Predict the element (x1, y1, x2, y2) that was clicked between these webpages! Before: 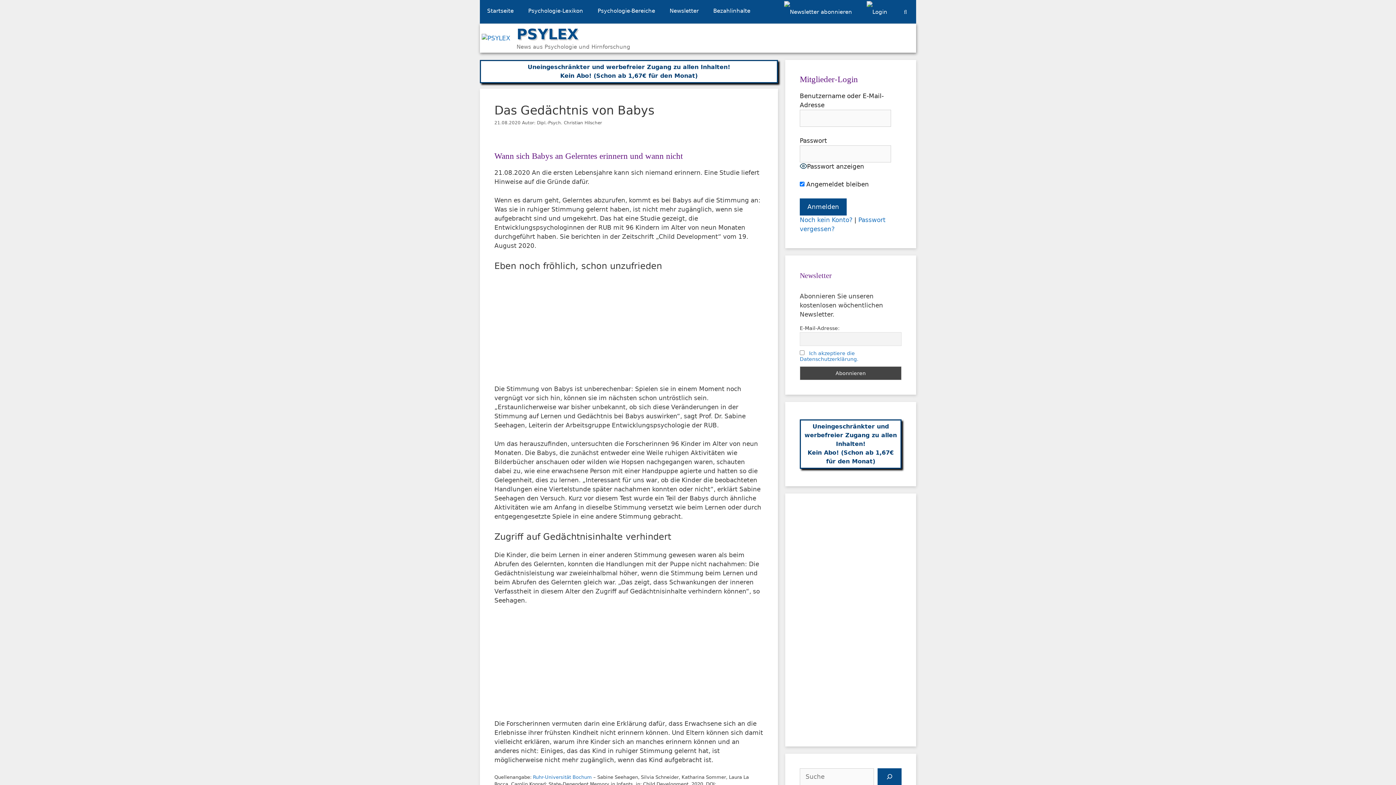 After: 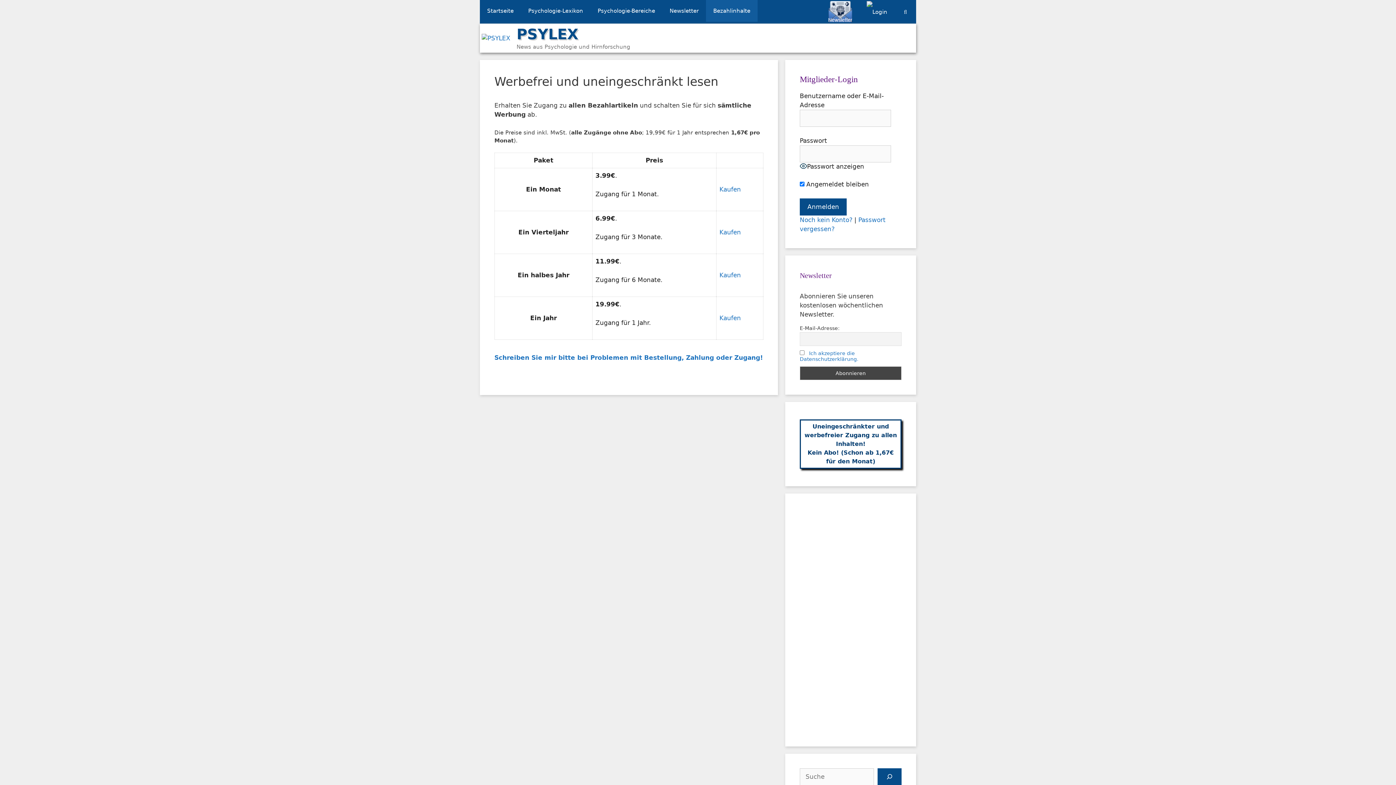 Action: label: Bezahlinhalte bbox: (706, 0, 757, 21)